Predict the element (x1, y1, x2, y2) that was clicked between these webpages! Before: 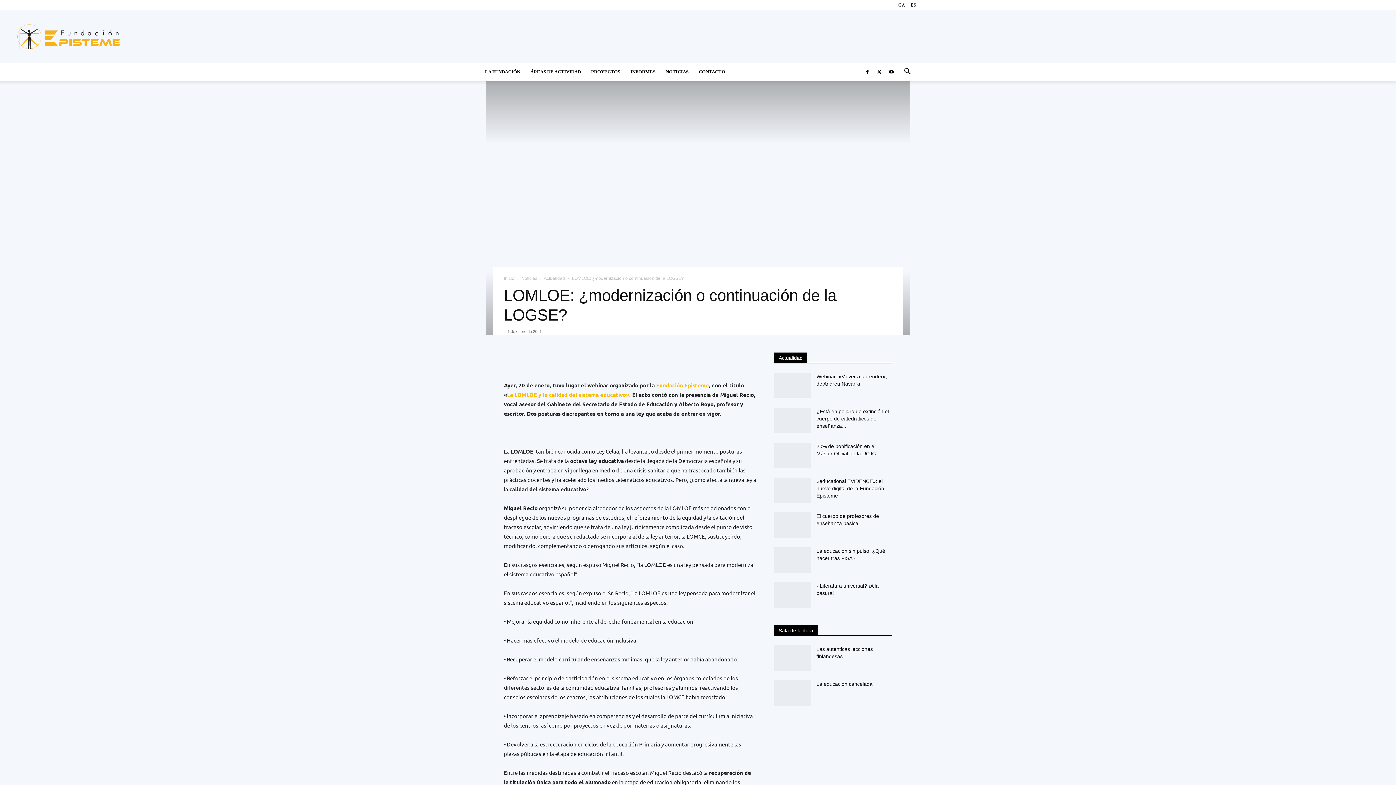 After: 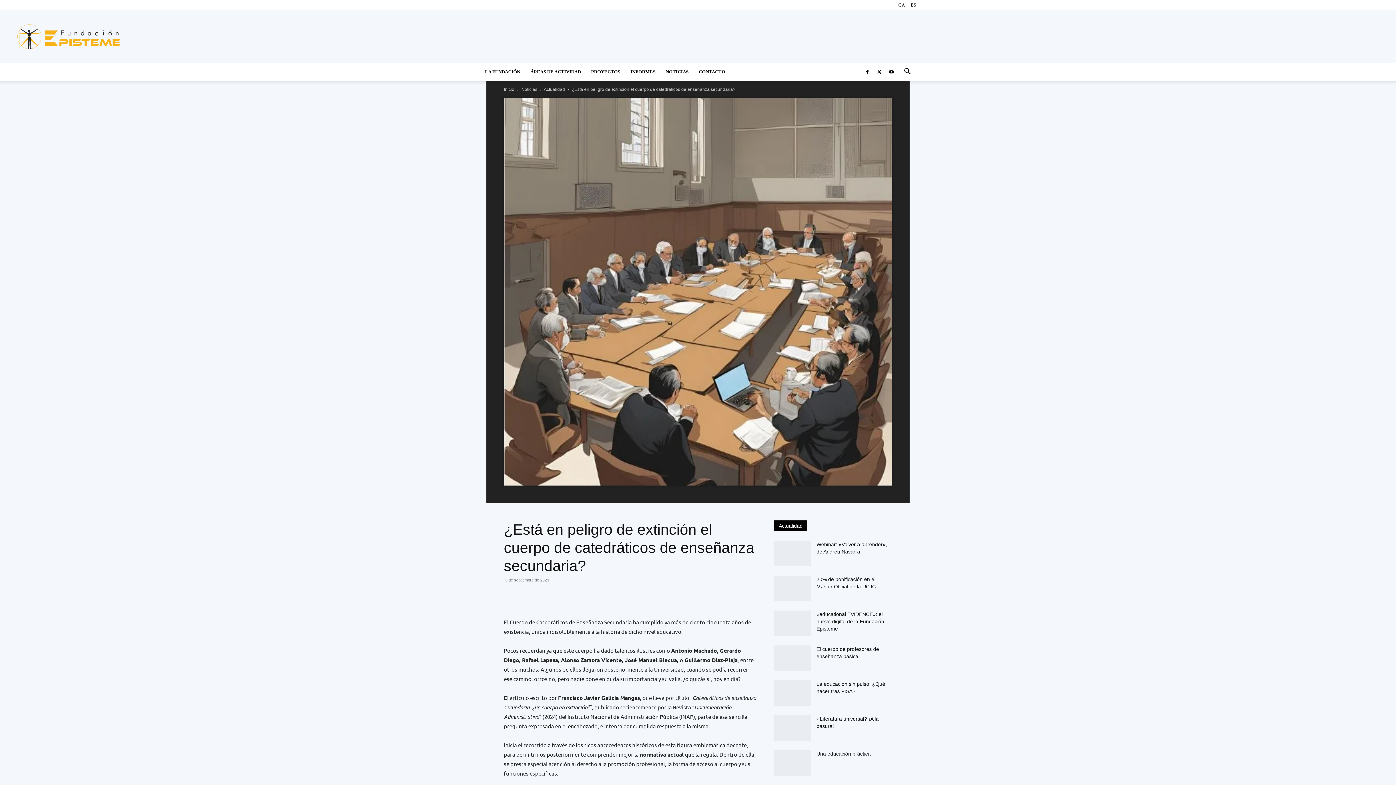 Action: bbox: (774, 408, 810, 433)